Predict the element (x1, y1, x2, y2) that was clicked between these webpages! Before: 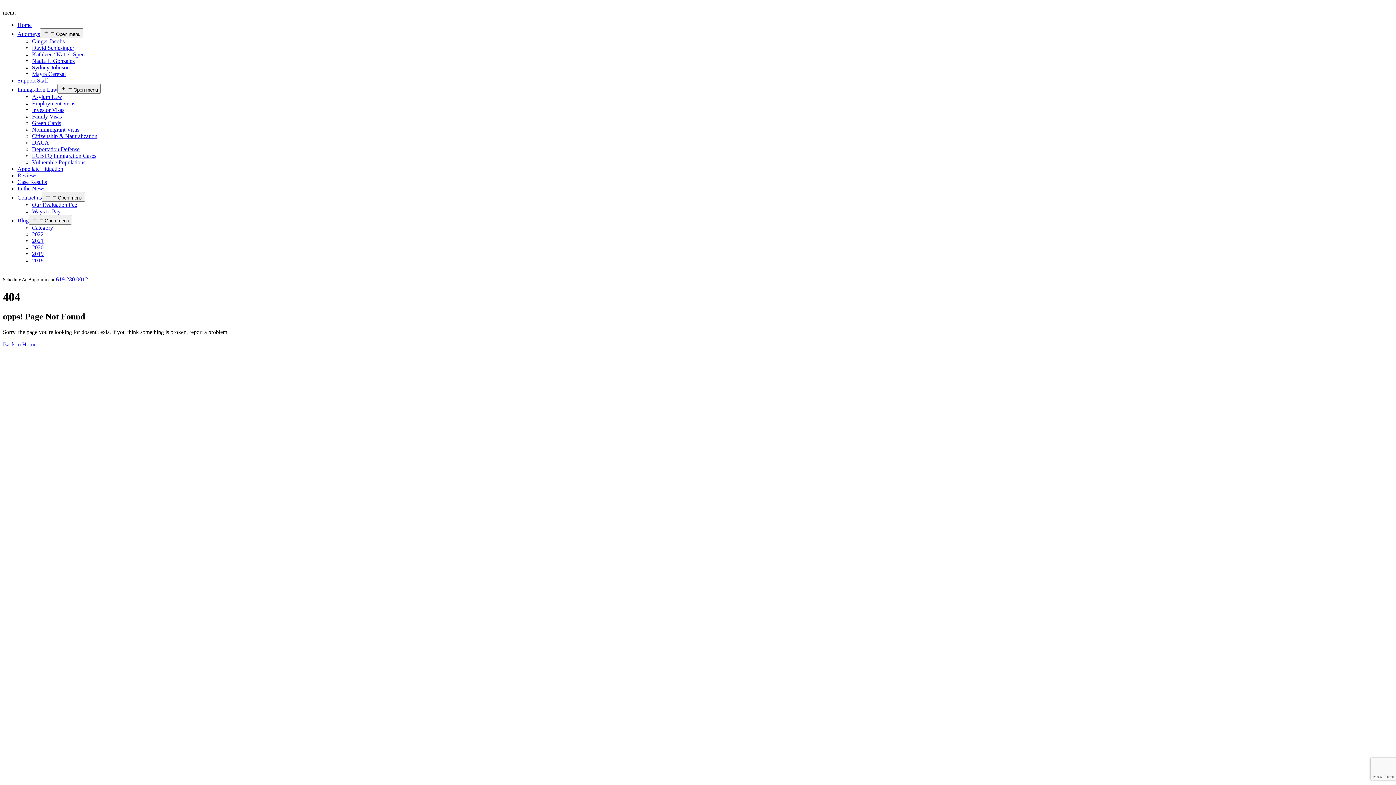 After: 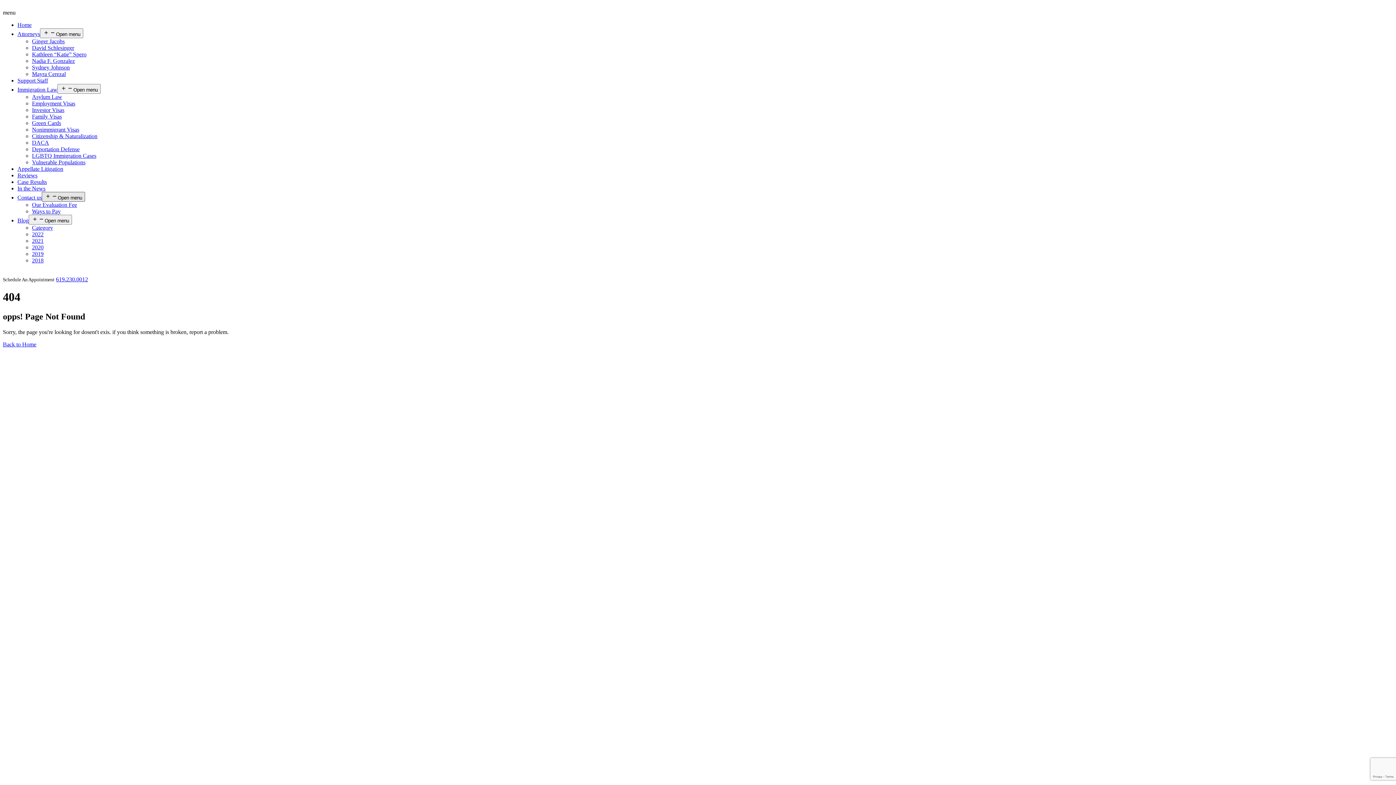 Action: bbox: (41, 192, 85, 201) label: Open menu